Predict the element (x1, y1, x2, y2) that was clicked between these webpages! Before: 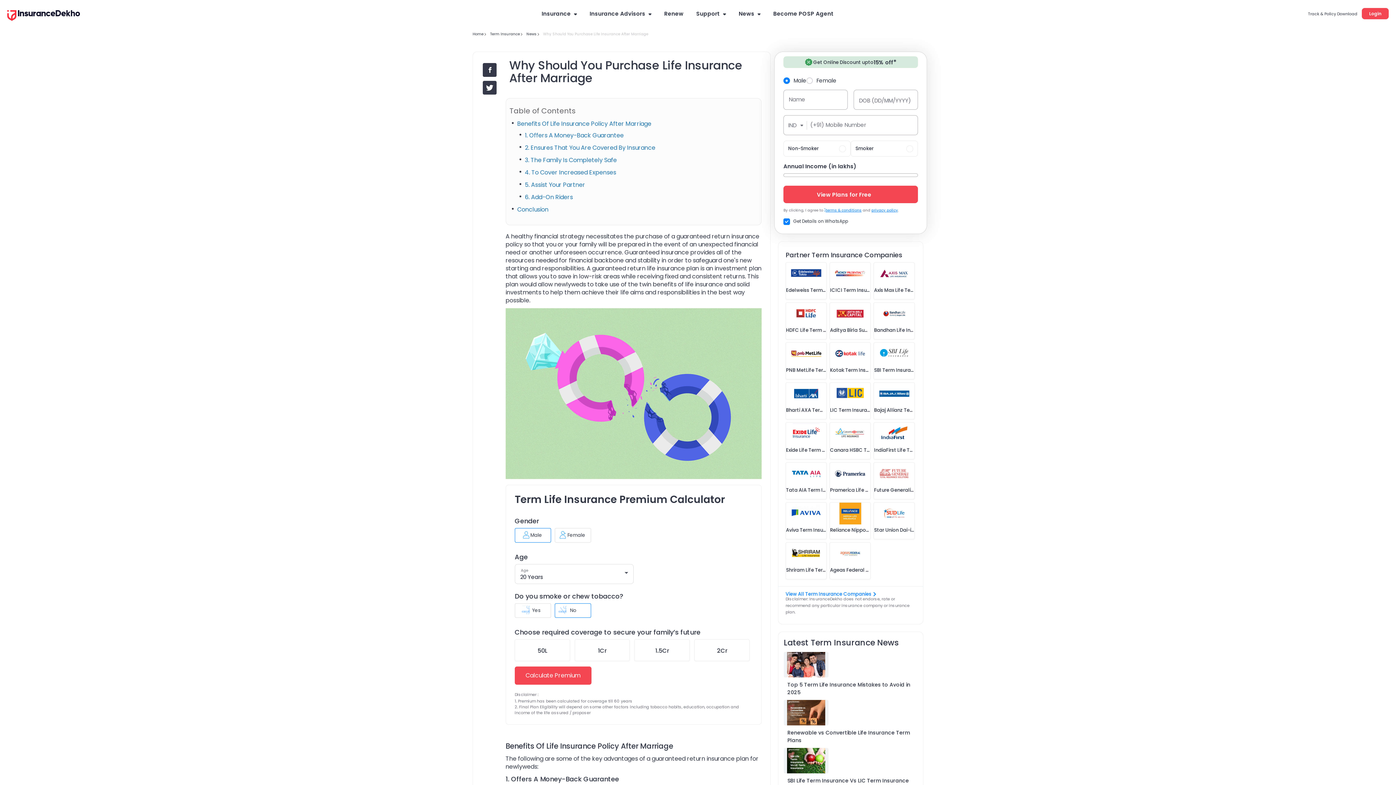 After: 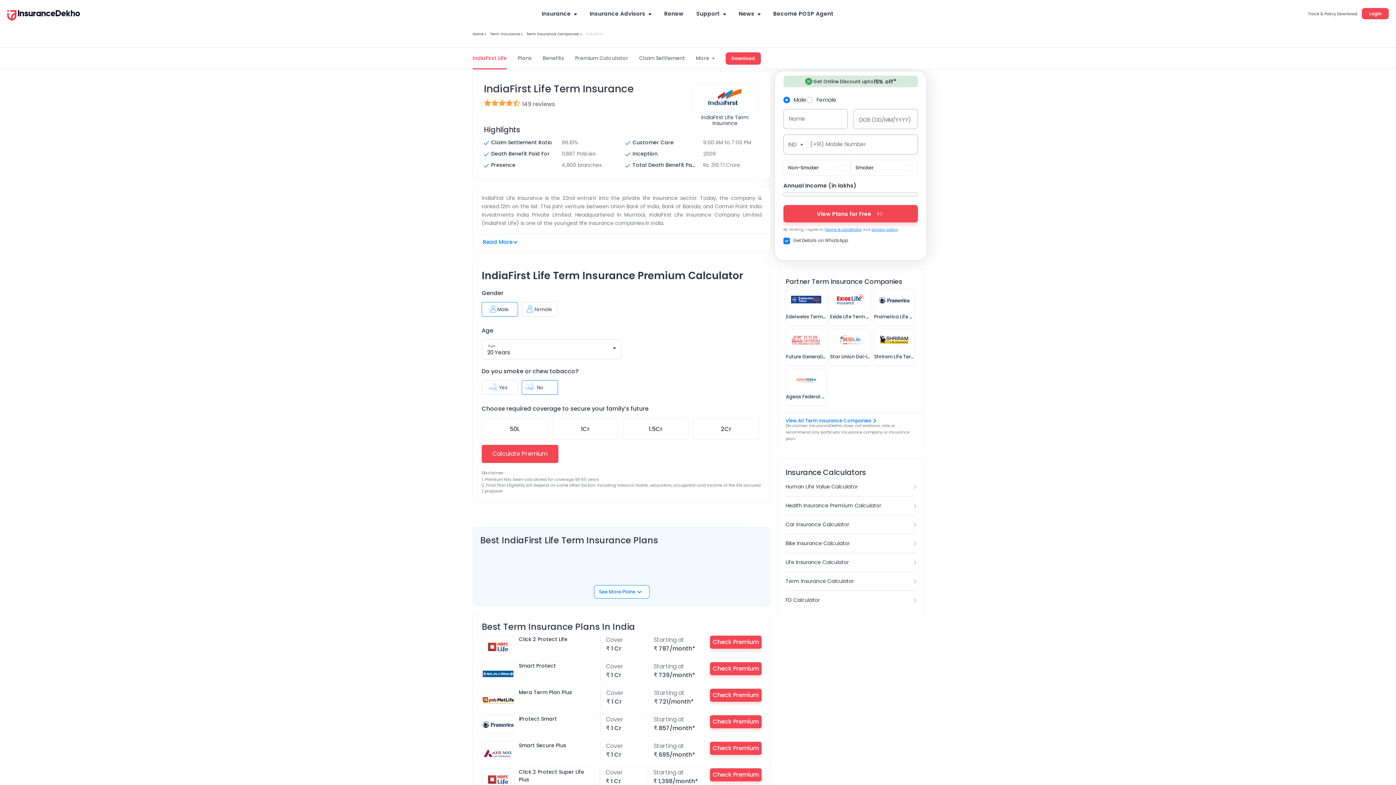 Action: label: IndiaFirst Life Term Insurance bbox: (874, 447, 914, 453)